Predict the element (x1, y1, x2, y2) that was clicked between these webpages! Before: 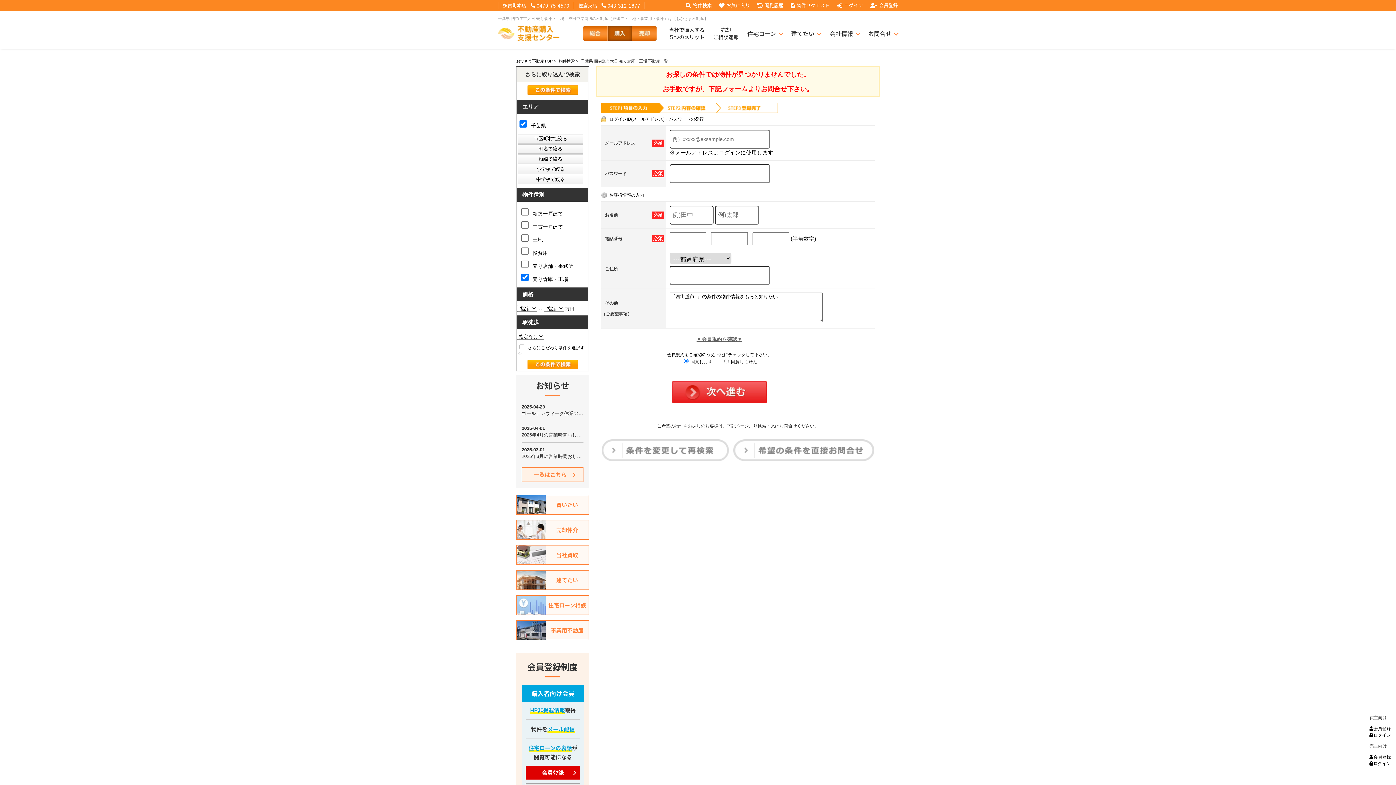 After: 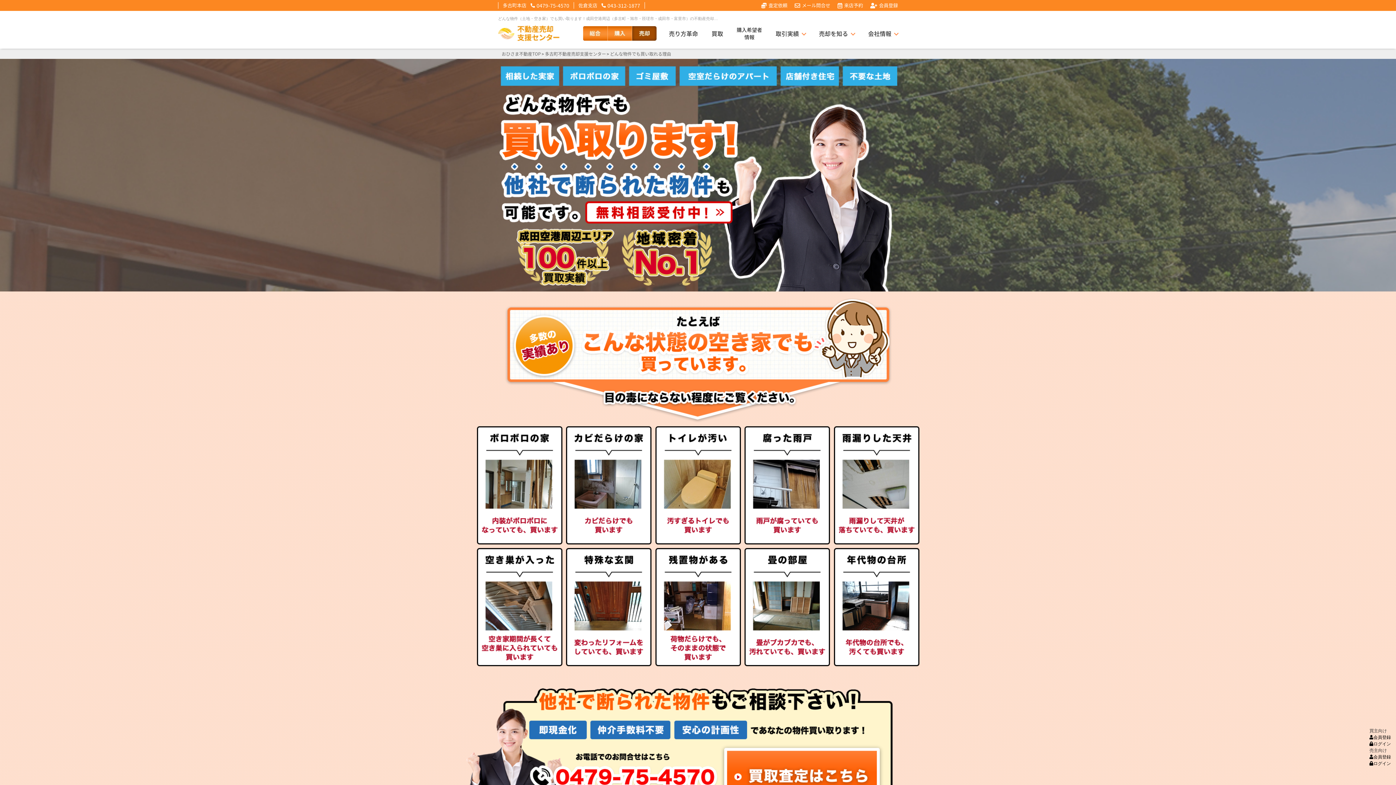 Action: label: 当社買取 bbox: (516, 545, 589, 565)